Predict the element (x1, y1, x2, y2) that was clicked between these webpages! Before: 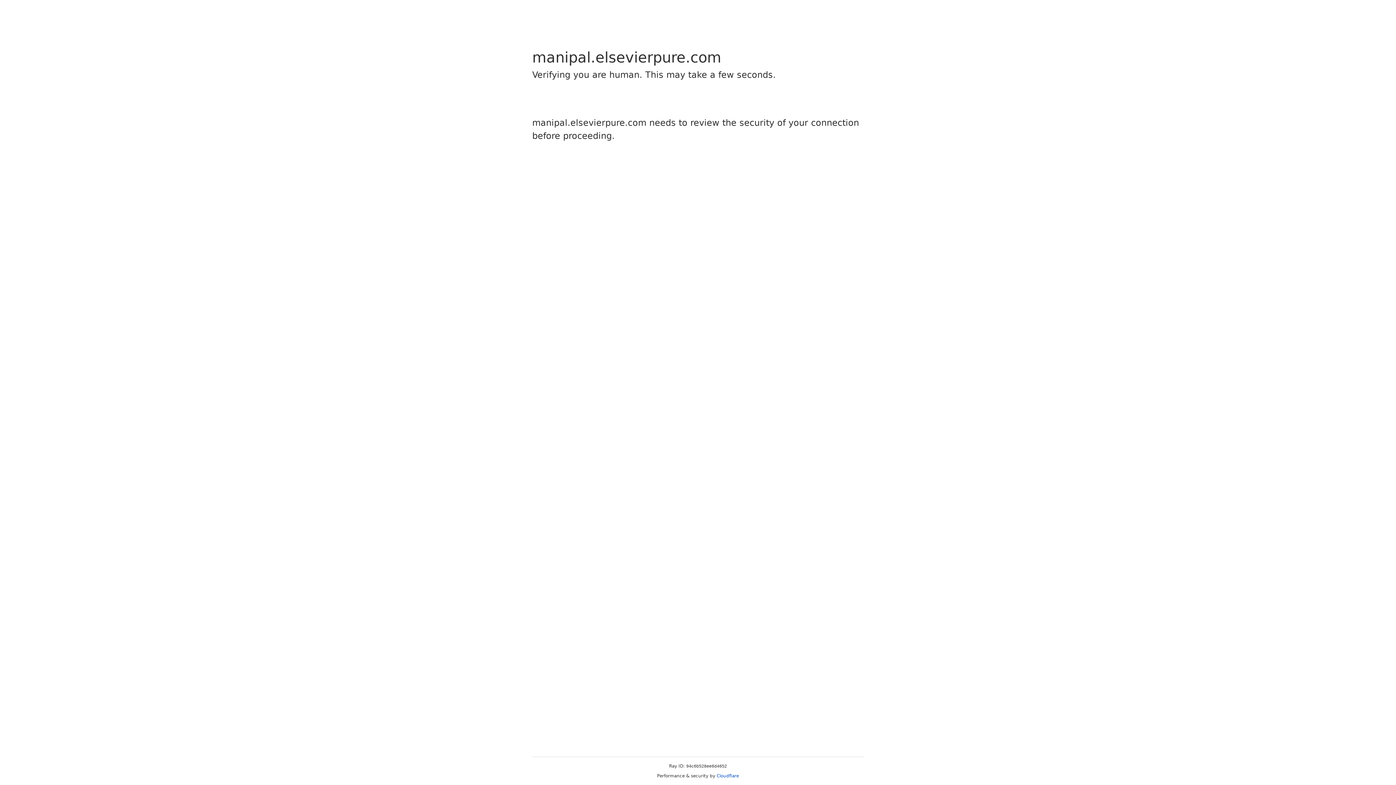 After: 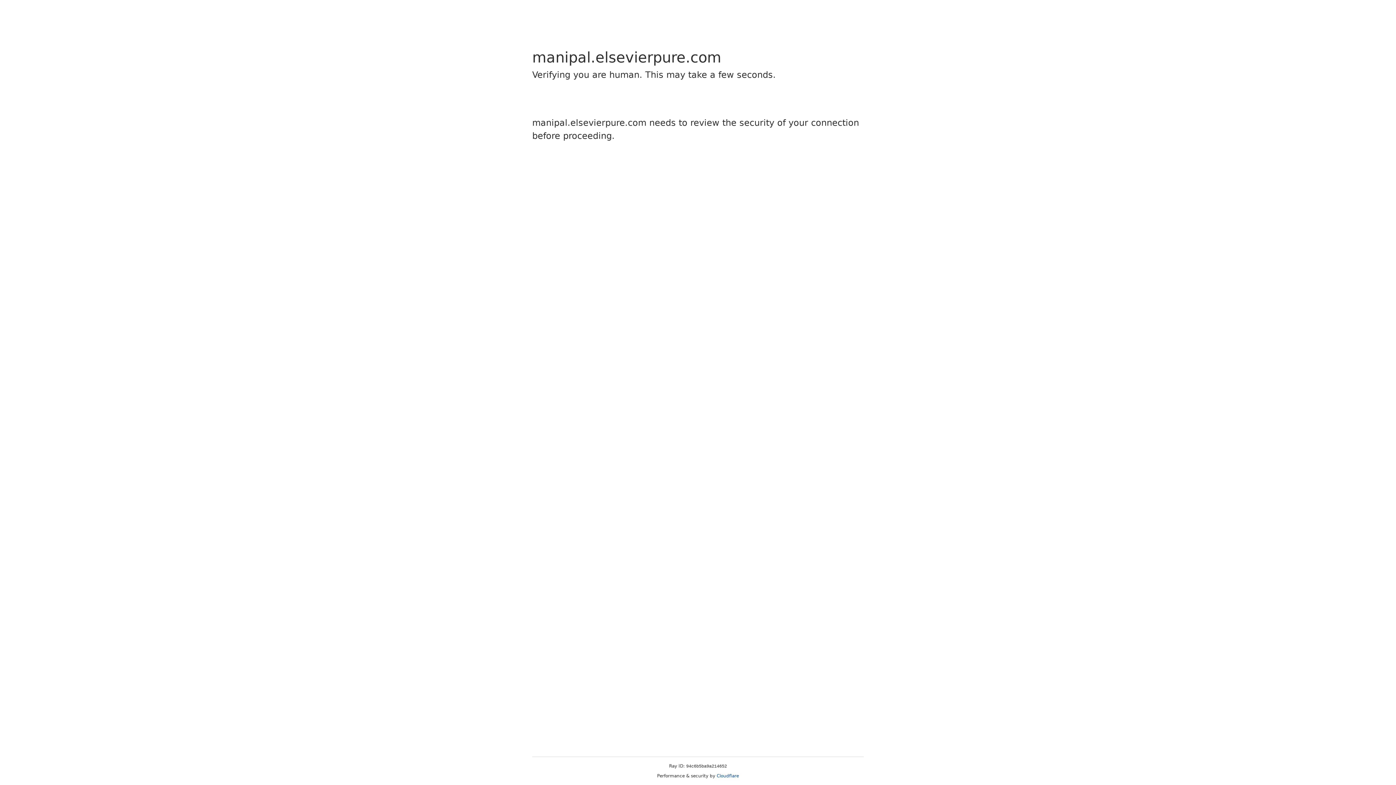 Action: bbox: (716, 773, 739, 778) label: Cloudflare